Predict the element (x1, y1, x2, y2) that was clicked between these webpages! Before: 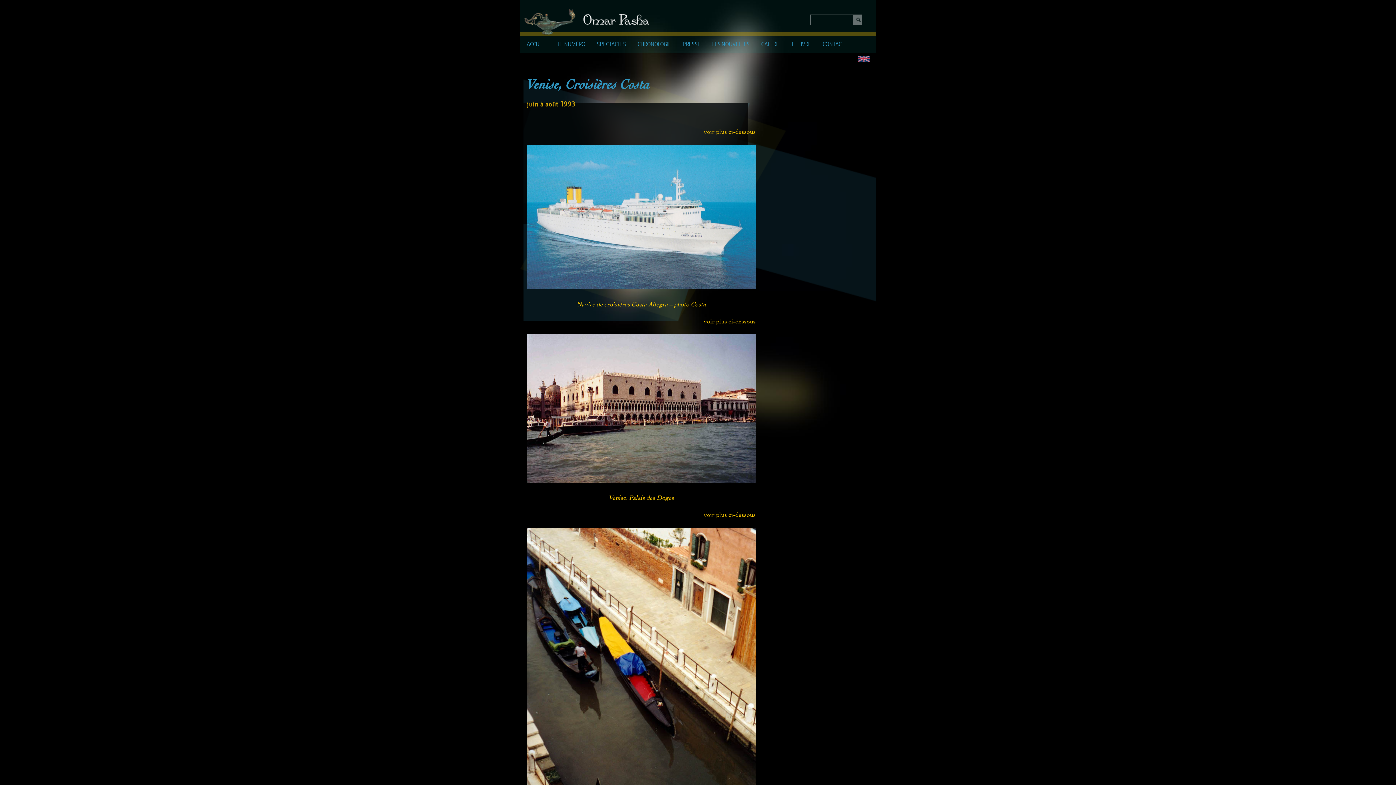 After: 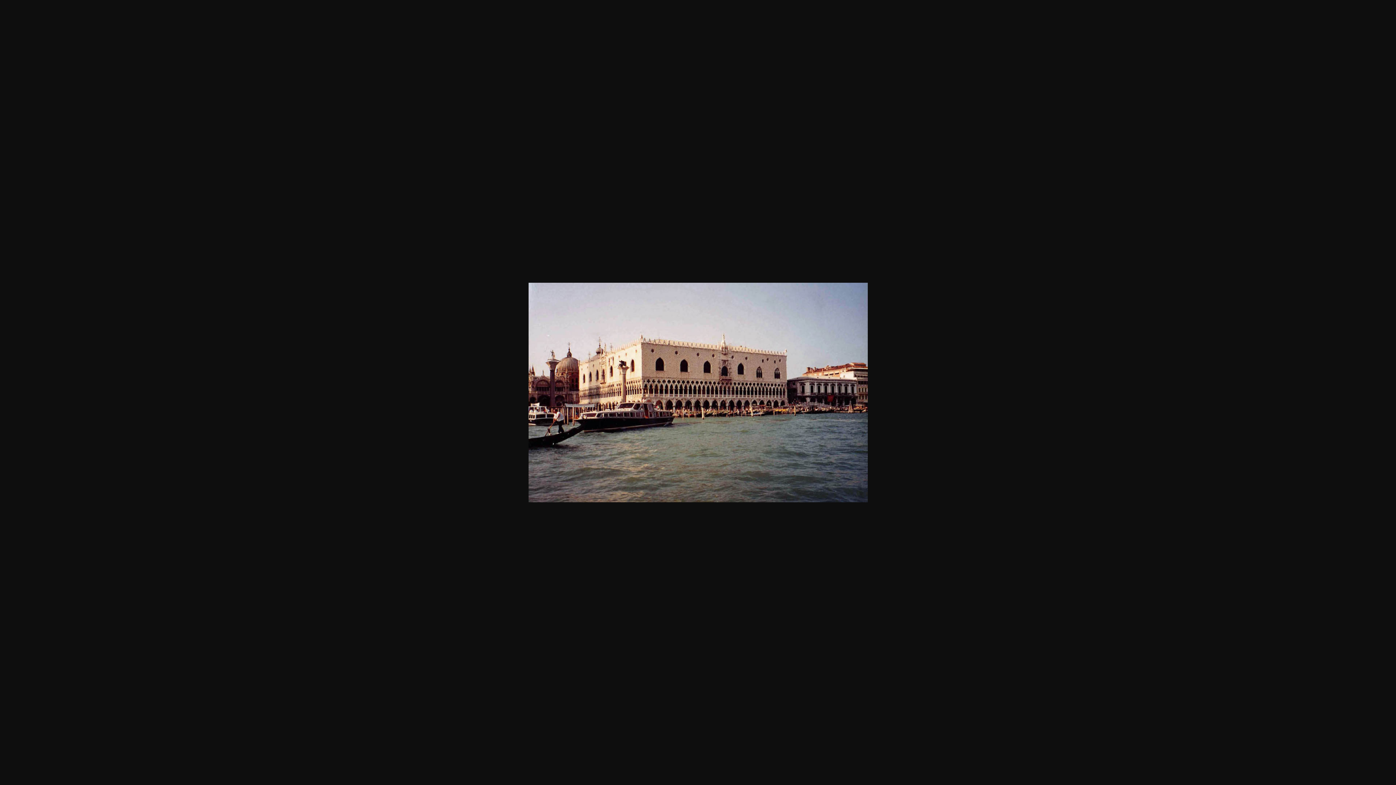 Action: bbox: (526, 478, 755, 484)